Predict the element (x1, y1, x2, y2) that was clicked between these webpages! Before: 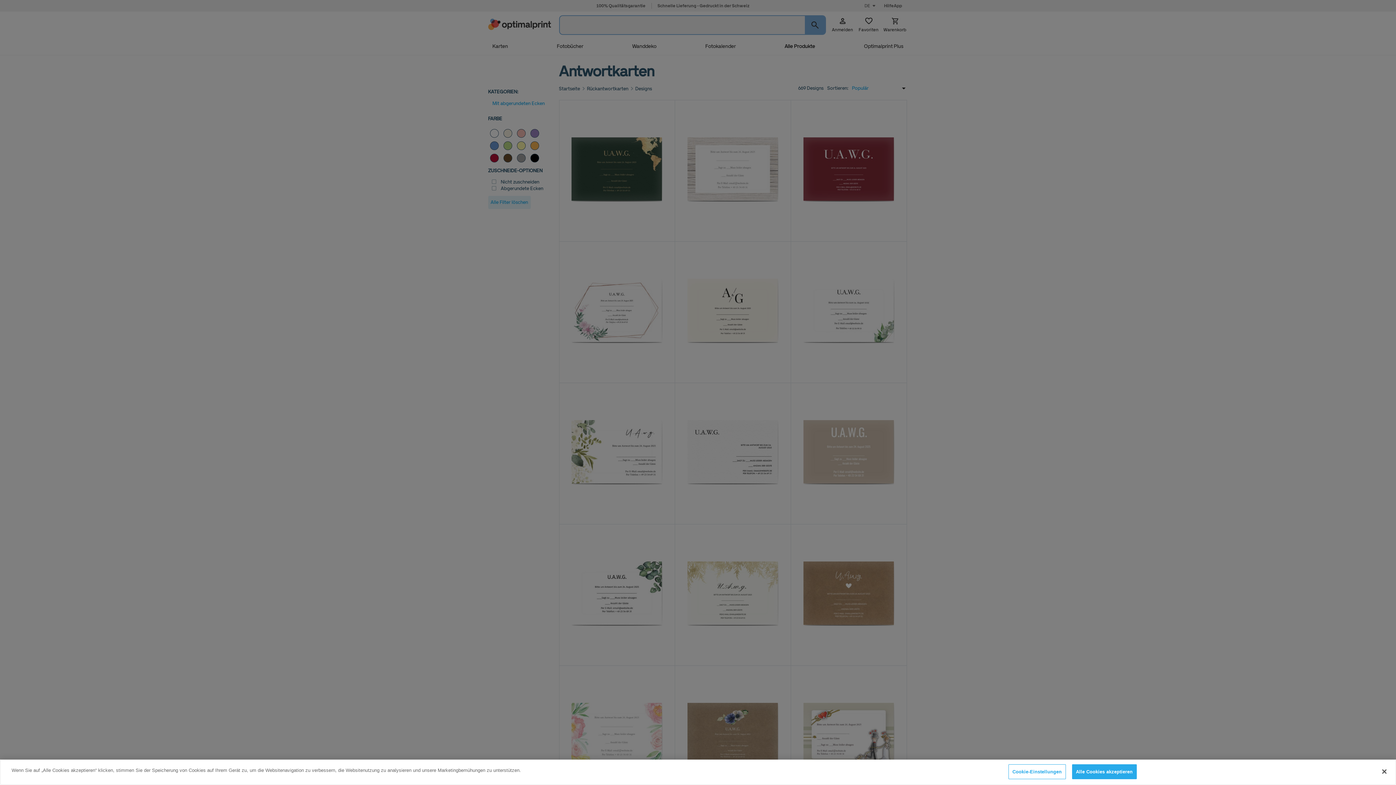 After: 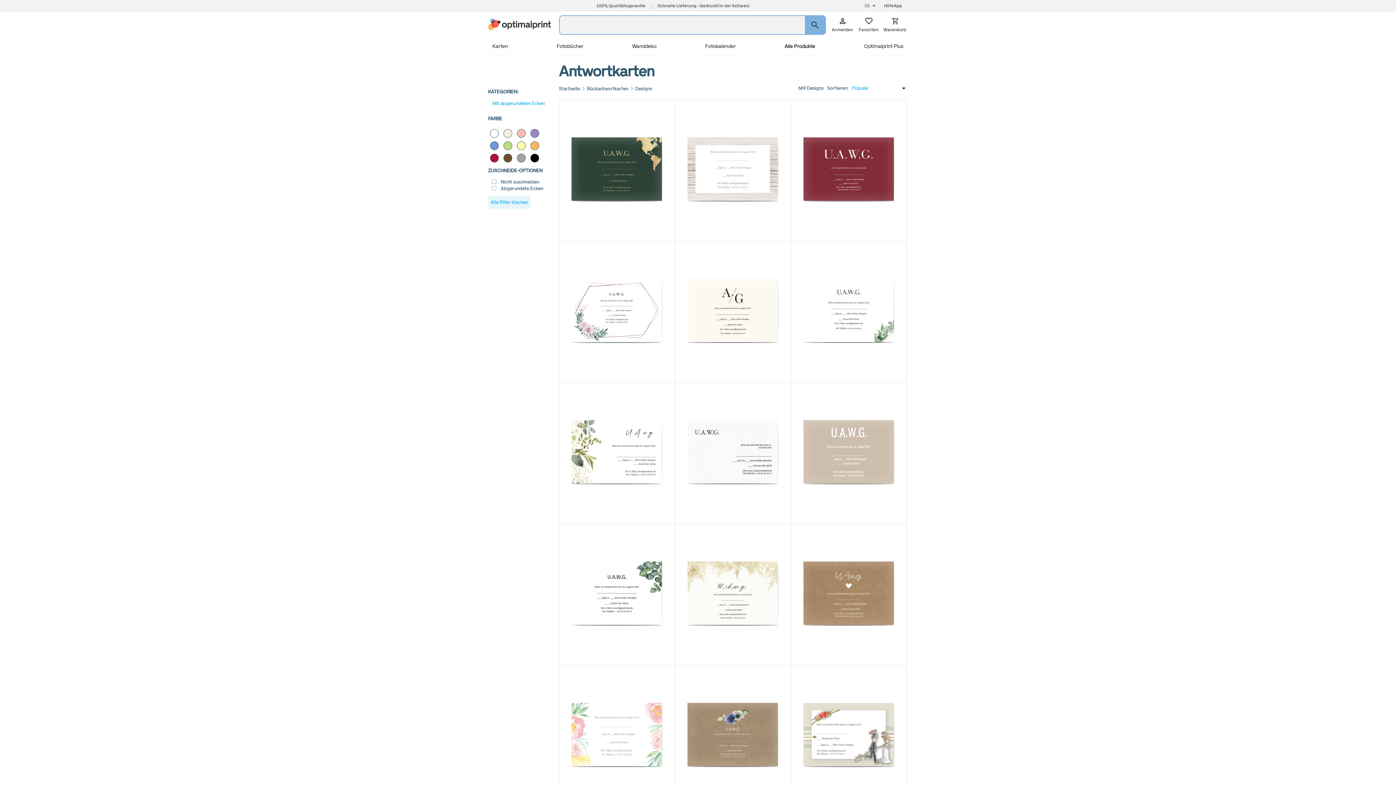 Action: label: Schließen bbox: (1376, 764, 1392, 780)